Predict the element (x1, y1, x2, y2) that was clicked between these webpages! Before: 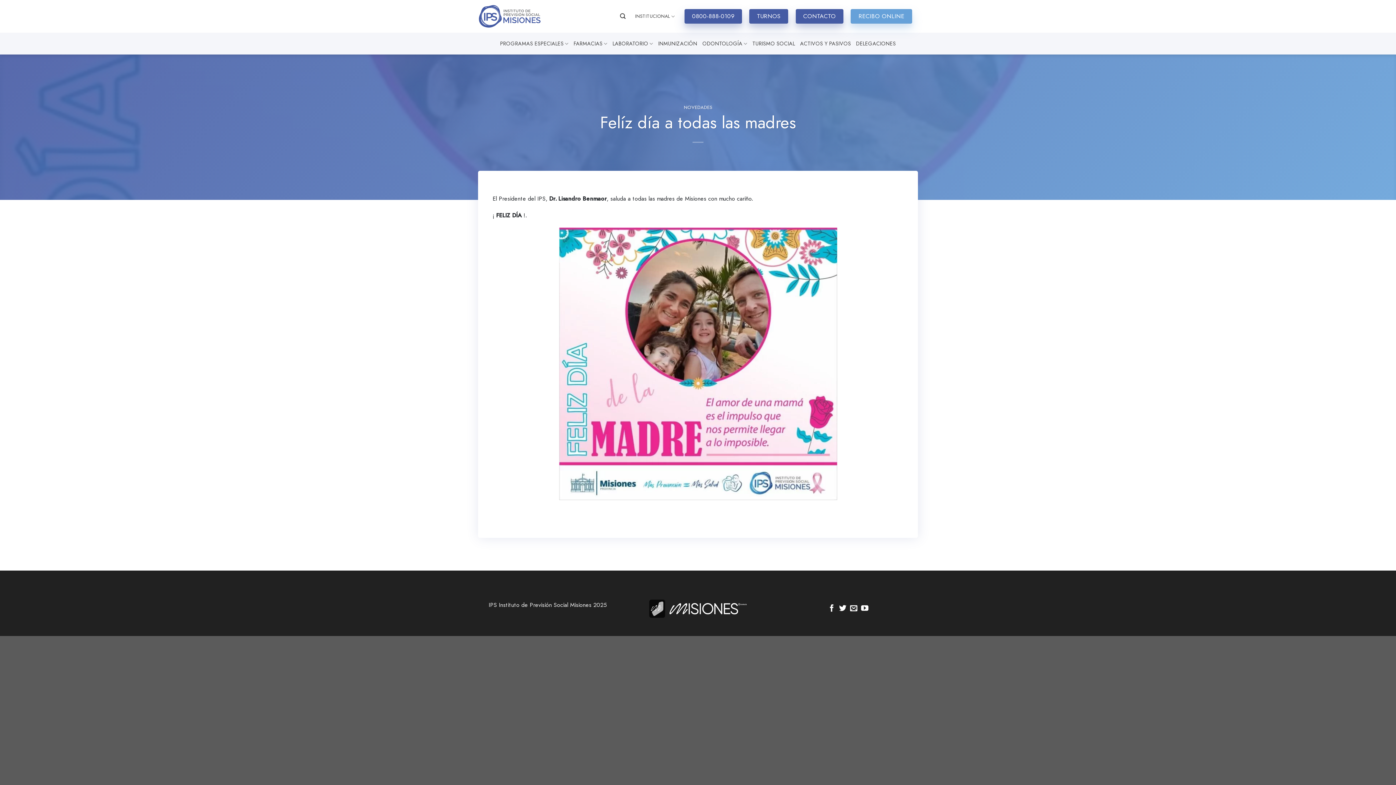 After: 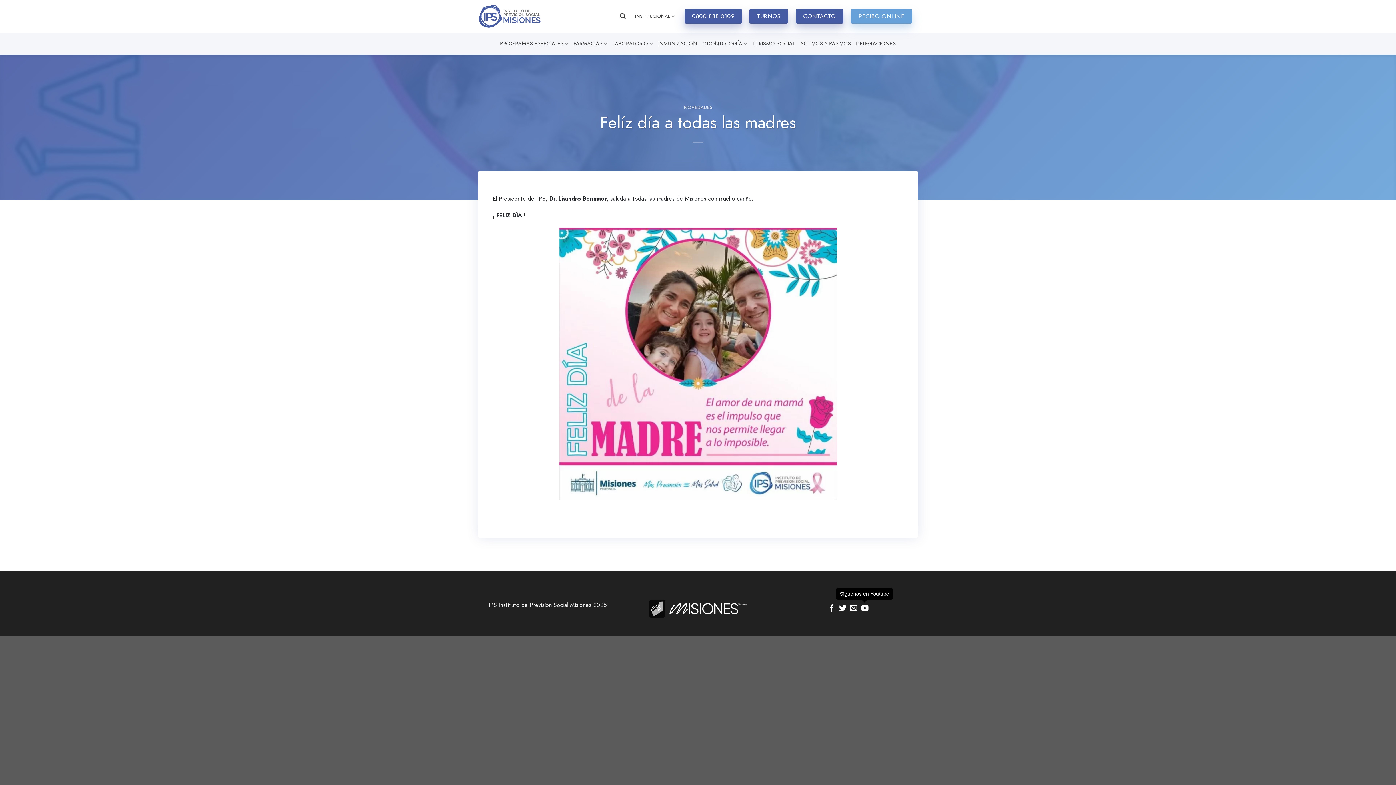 Action: bbox: (861, 605, 868, 613) label: Síguenos en Youtube